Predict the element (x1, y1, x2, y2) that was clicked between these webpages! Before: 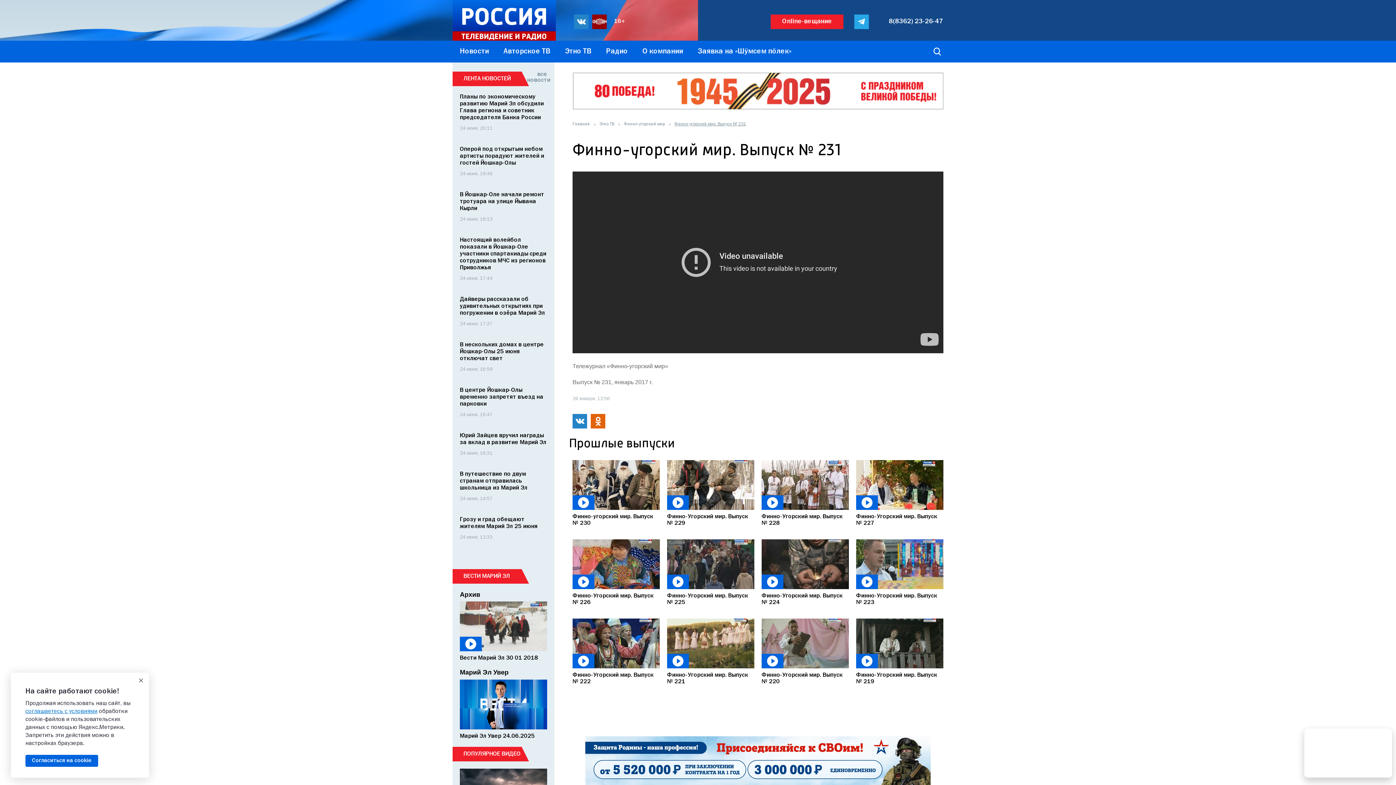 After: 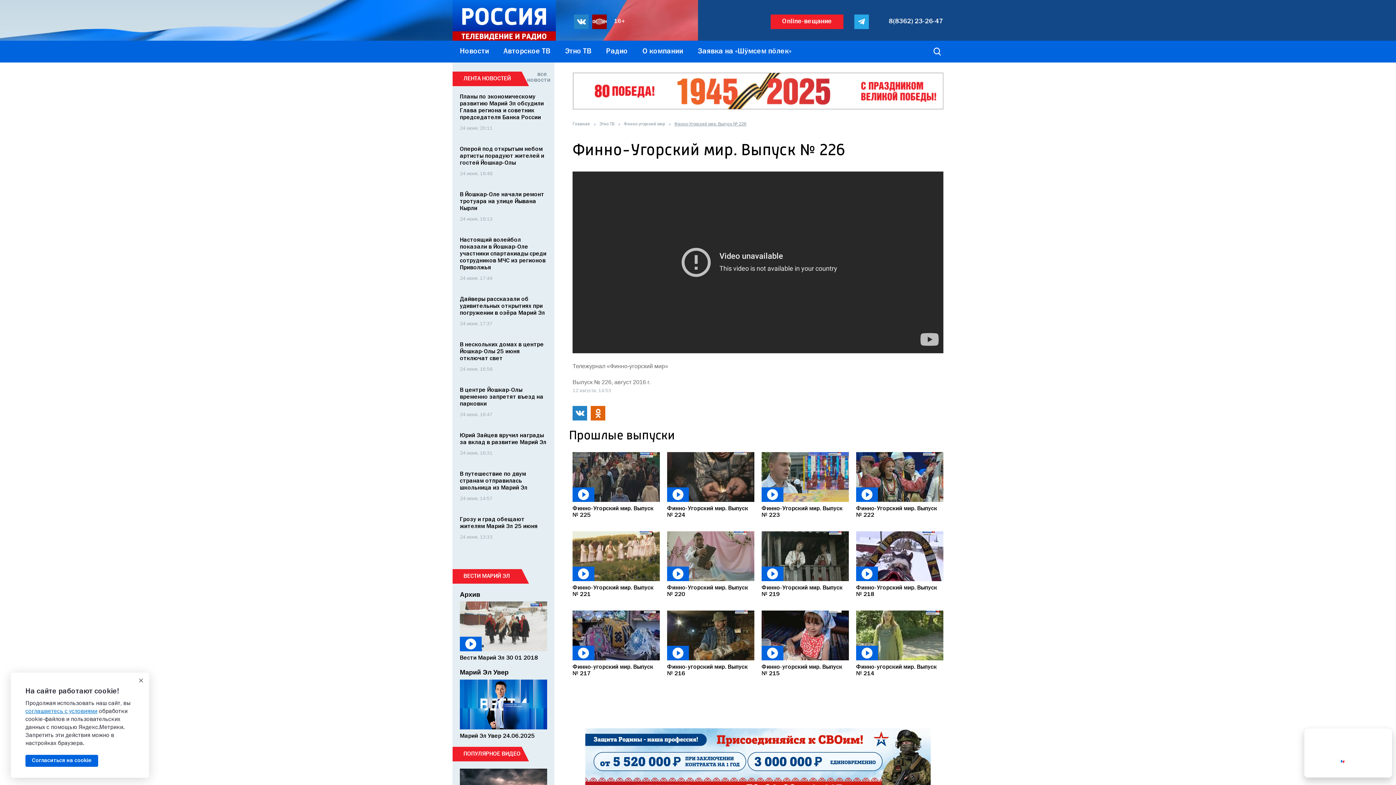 Action: bbox: (572, 589, 660, 606) label: Финно-Угорский мир. Выпуск № 226